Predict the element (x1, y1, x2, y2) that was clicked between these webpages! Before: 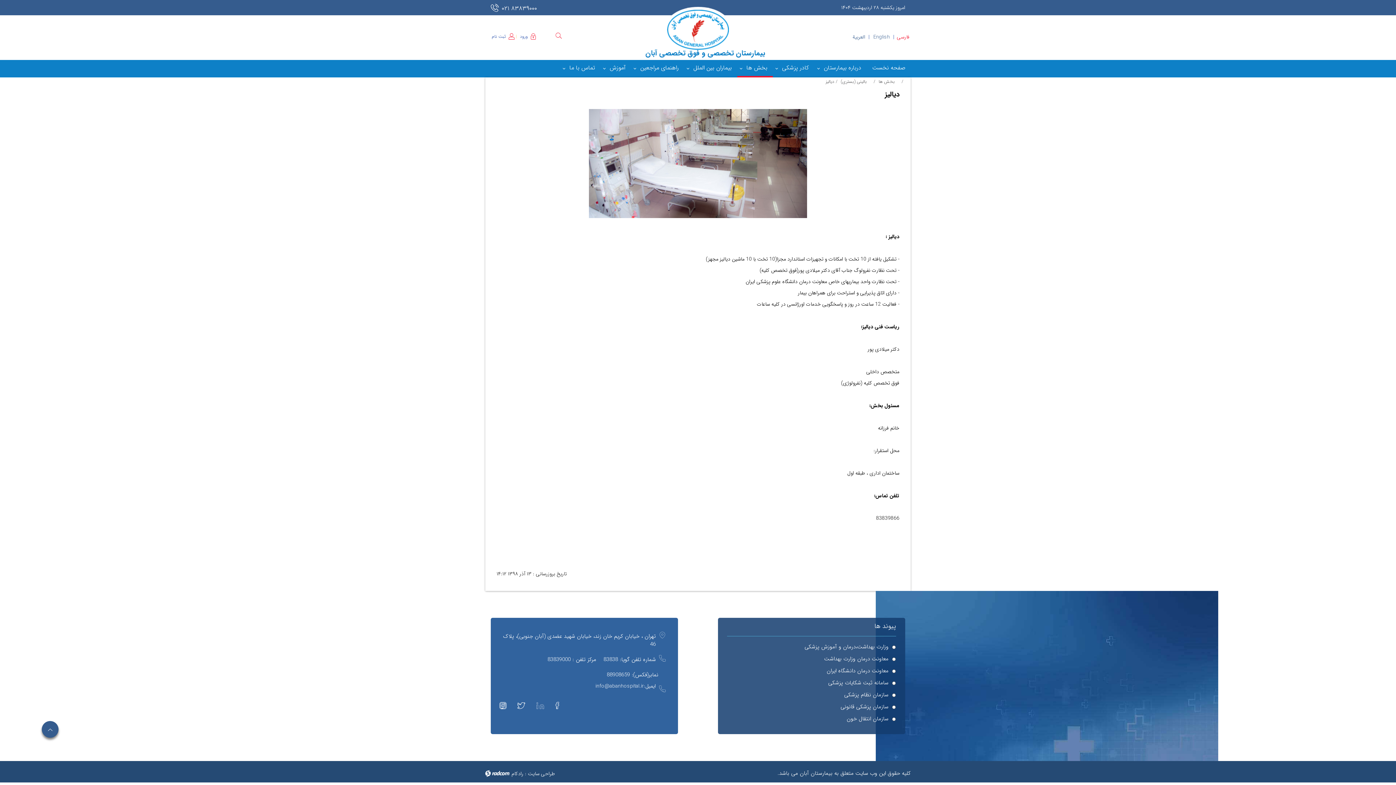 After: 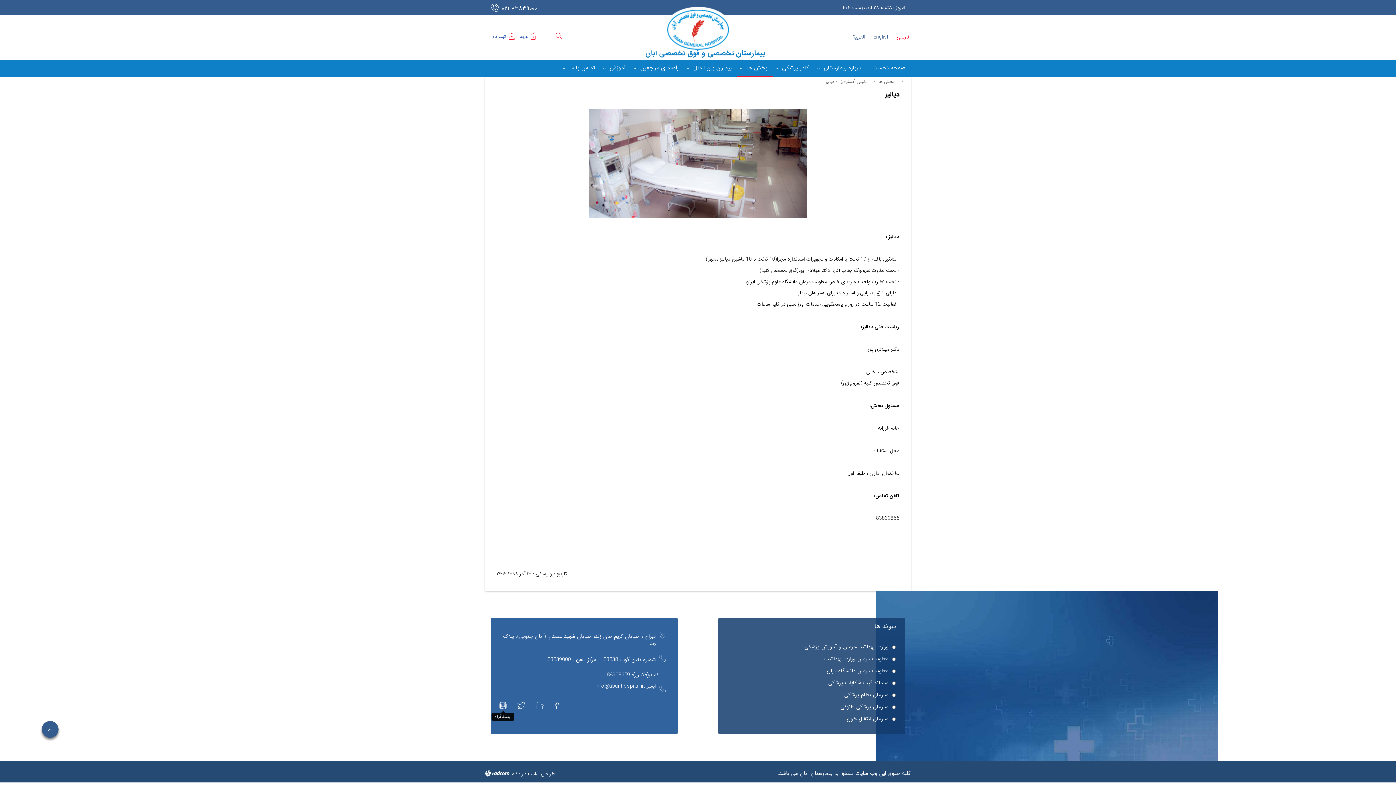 Action: bbox: (499, 702, 506, 710)